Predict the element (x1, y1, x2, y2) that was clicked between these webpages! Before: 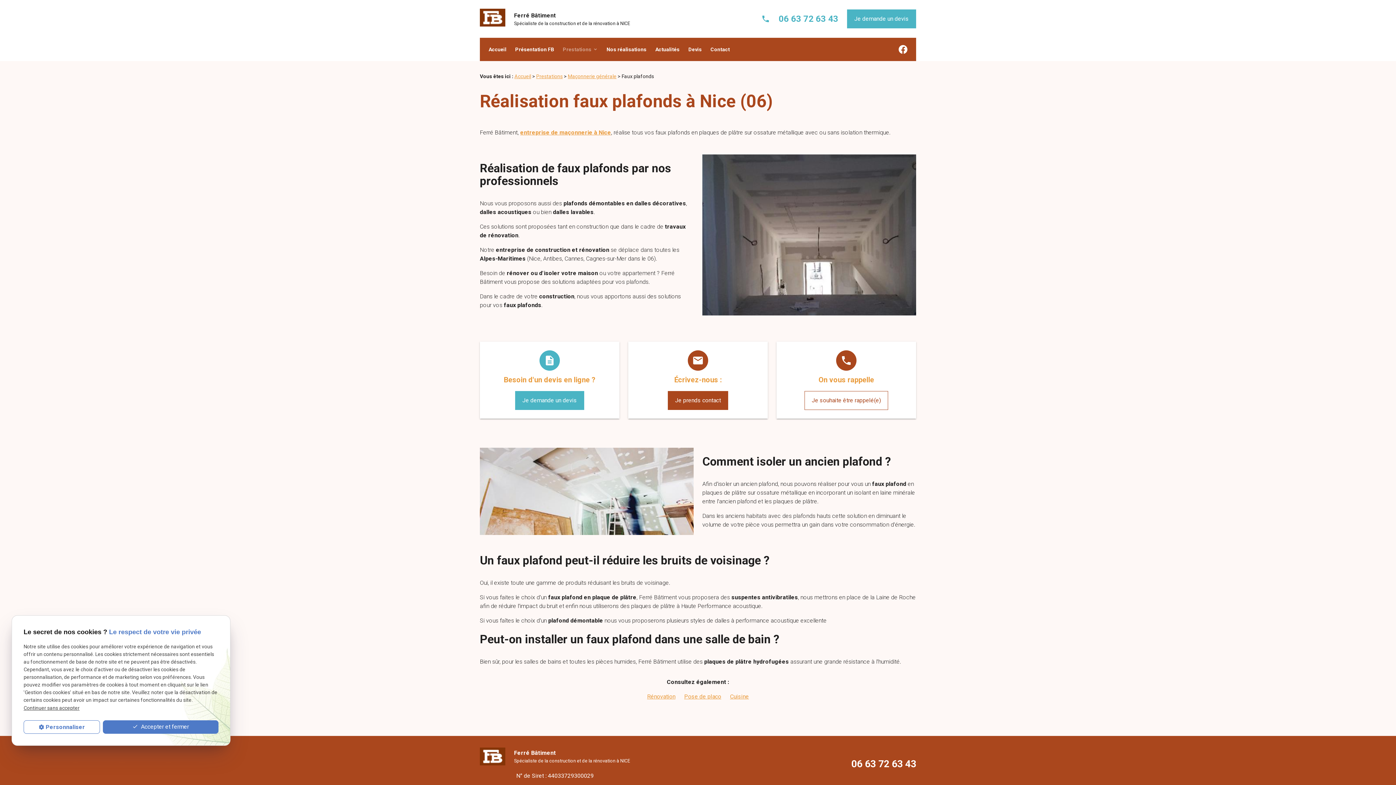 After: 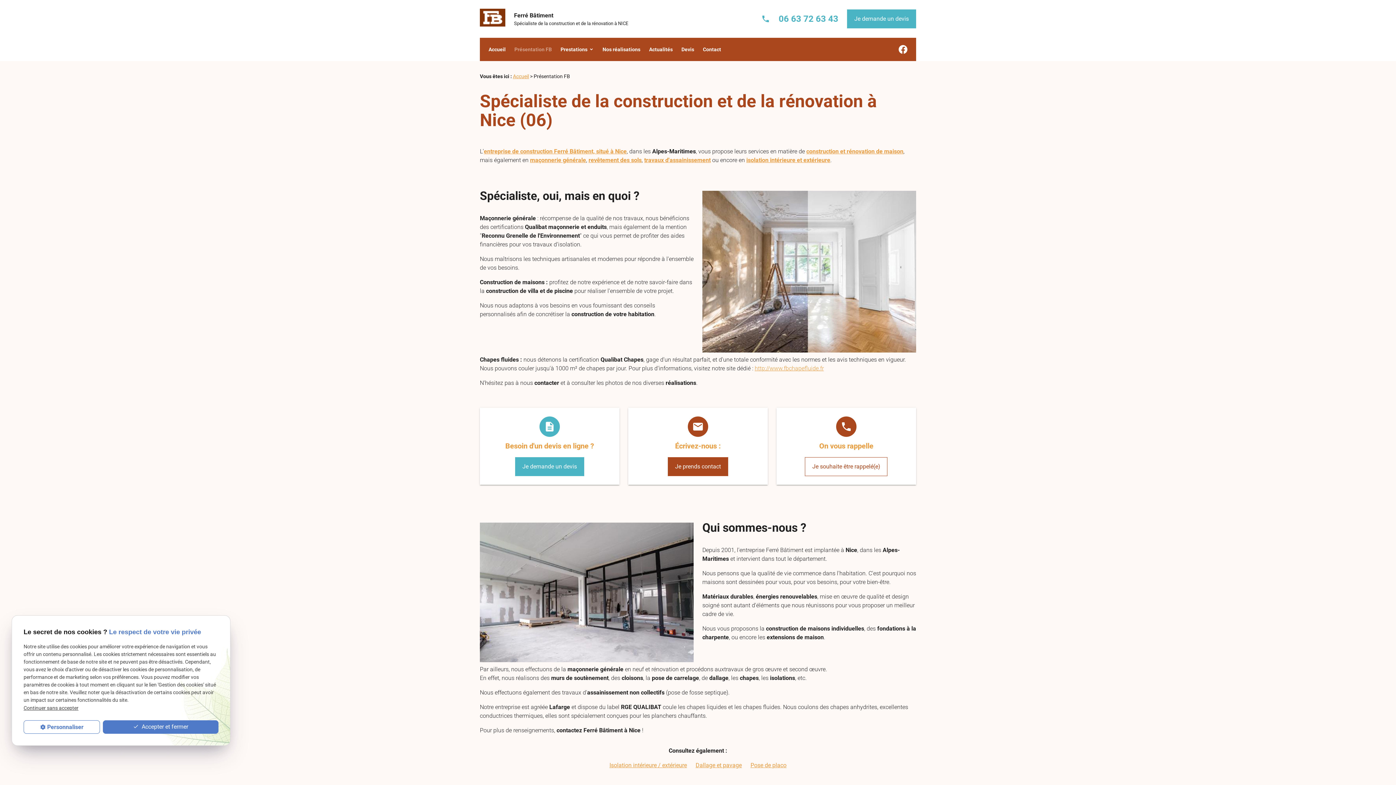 Action: label: Présentation FB bbox: (510, 37, 558, 61)